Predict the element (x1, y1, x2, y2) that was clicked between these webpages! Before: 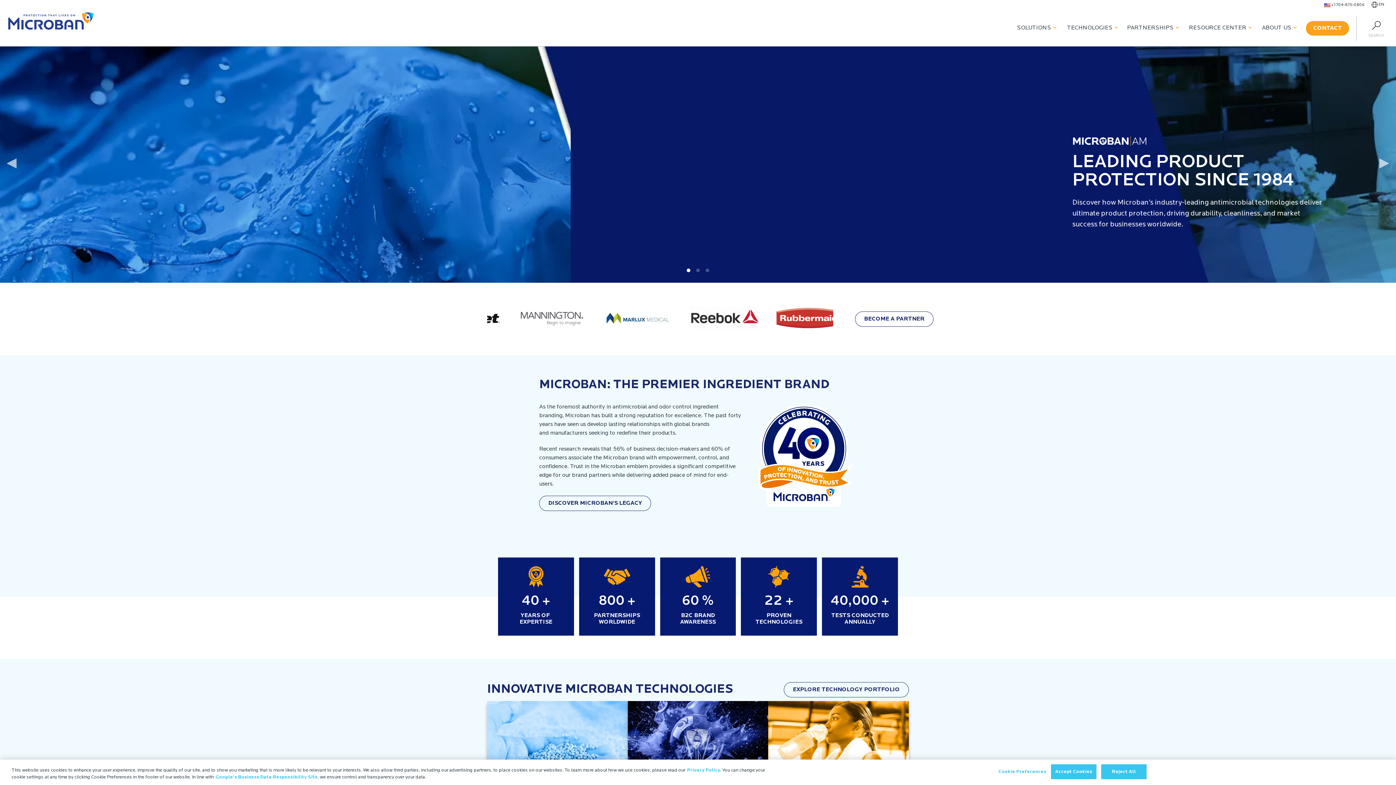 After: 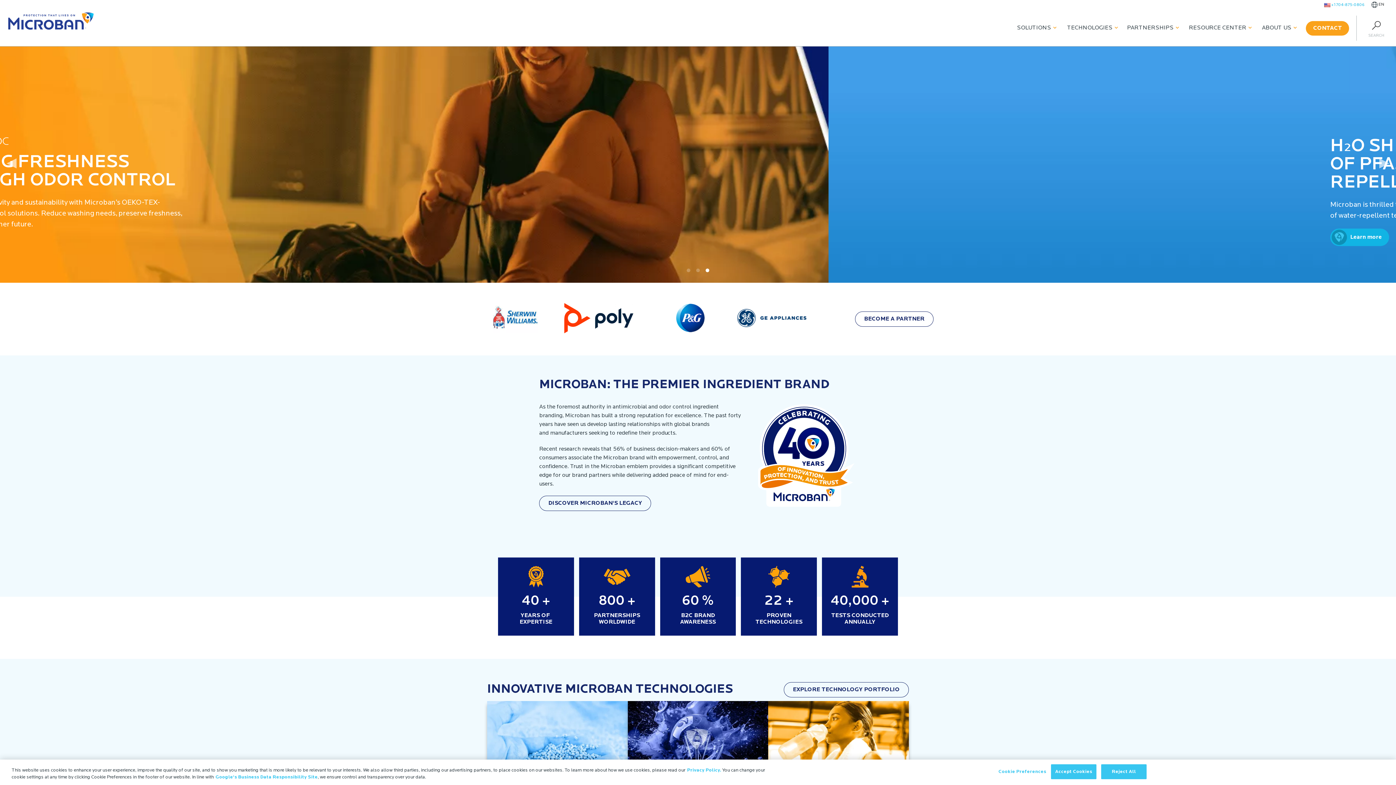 Action: bbox: (1321, 0, 1367, 10) label:  +1 704-875-0806